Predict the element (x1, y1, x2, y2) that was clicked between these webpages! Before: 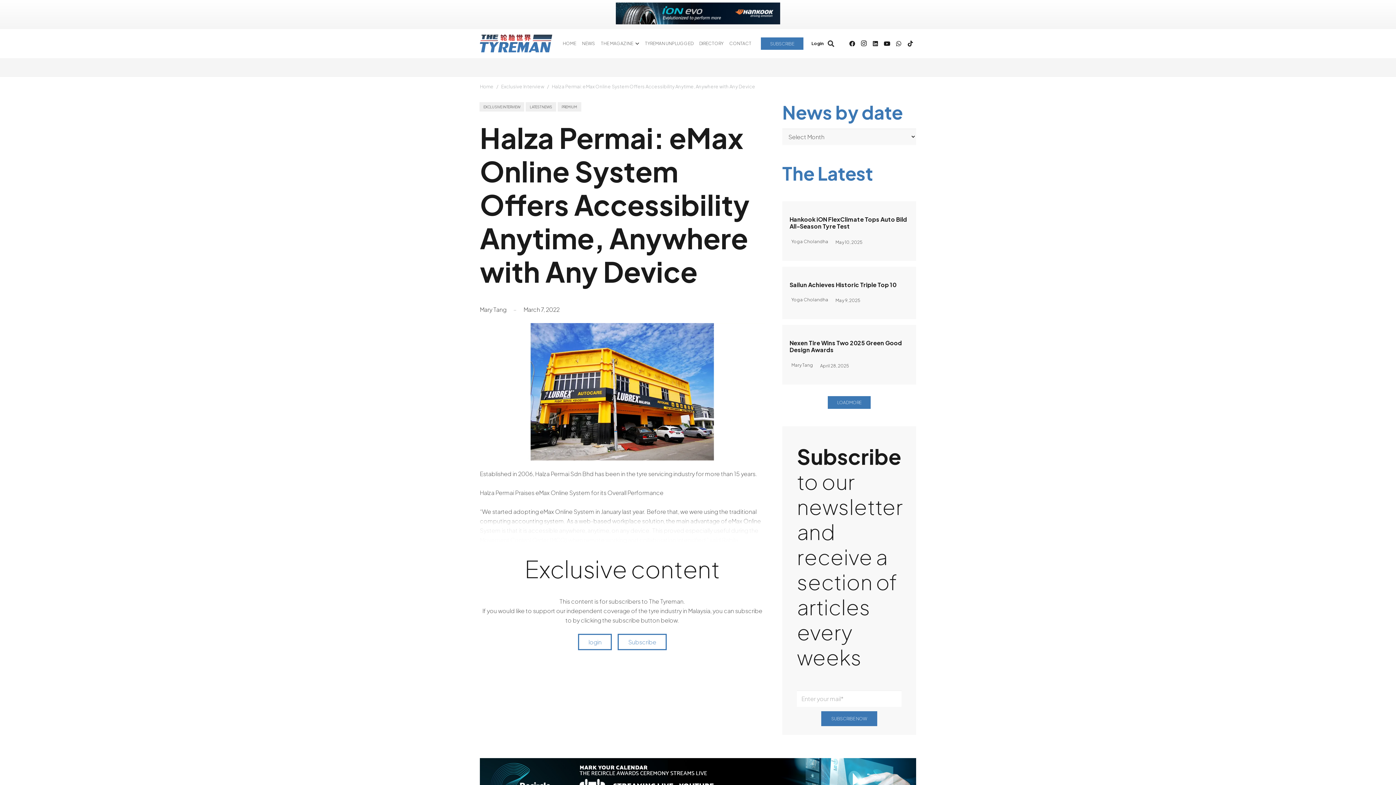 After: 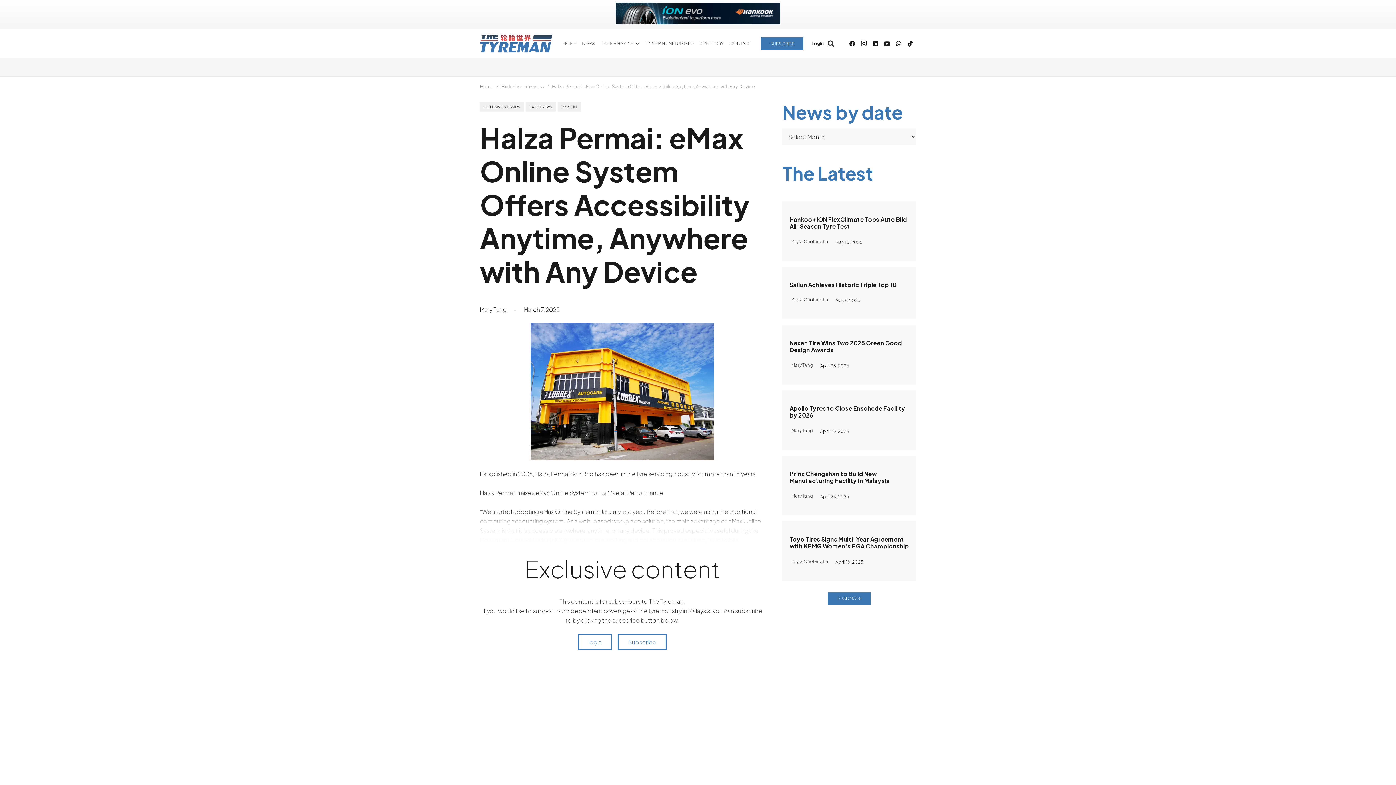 Action: bbox: (828, 396, 870, 409) label: LOAD MORE